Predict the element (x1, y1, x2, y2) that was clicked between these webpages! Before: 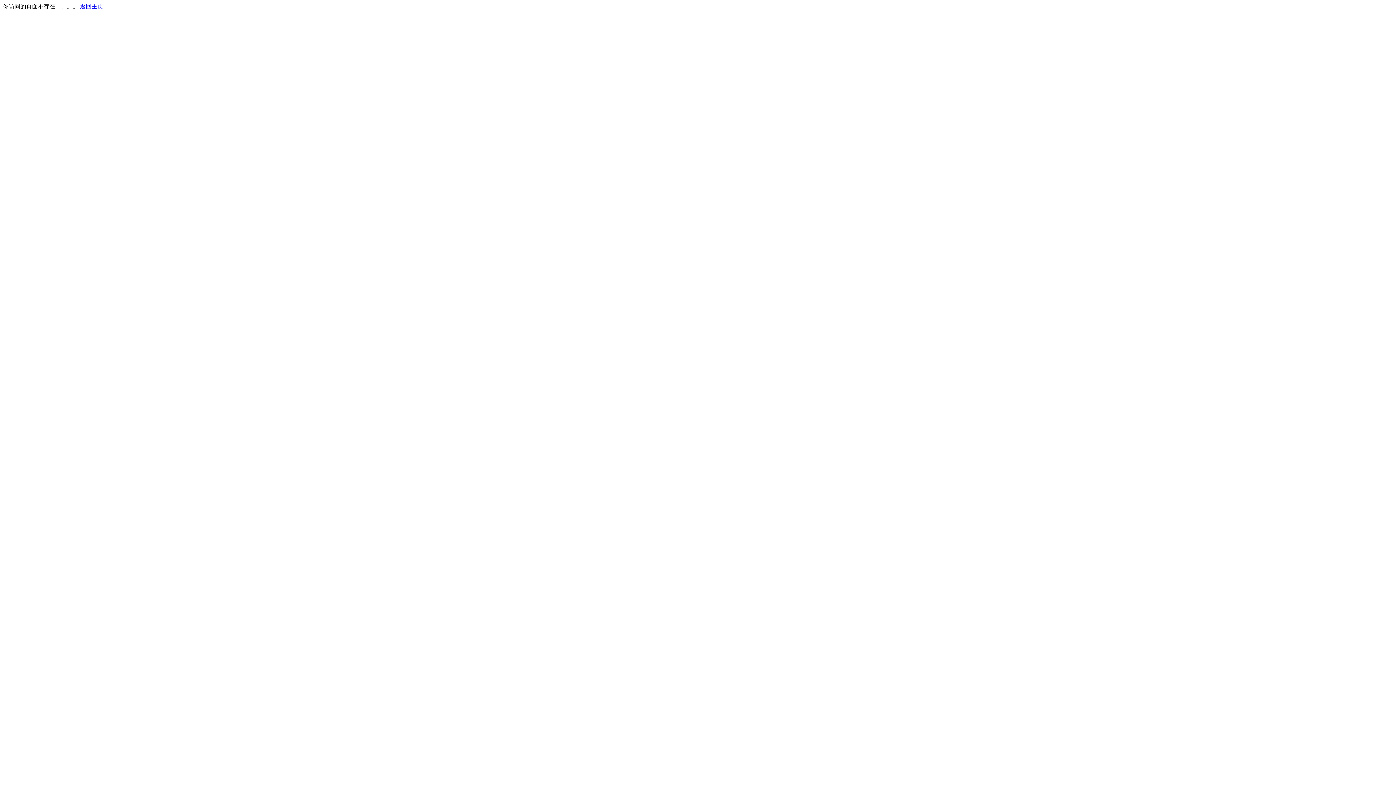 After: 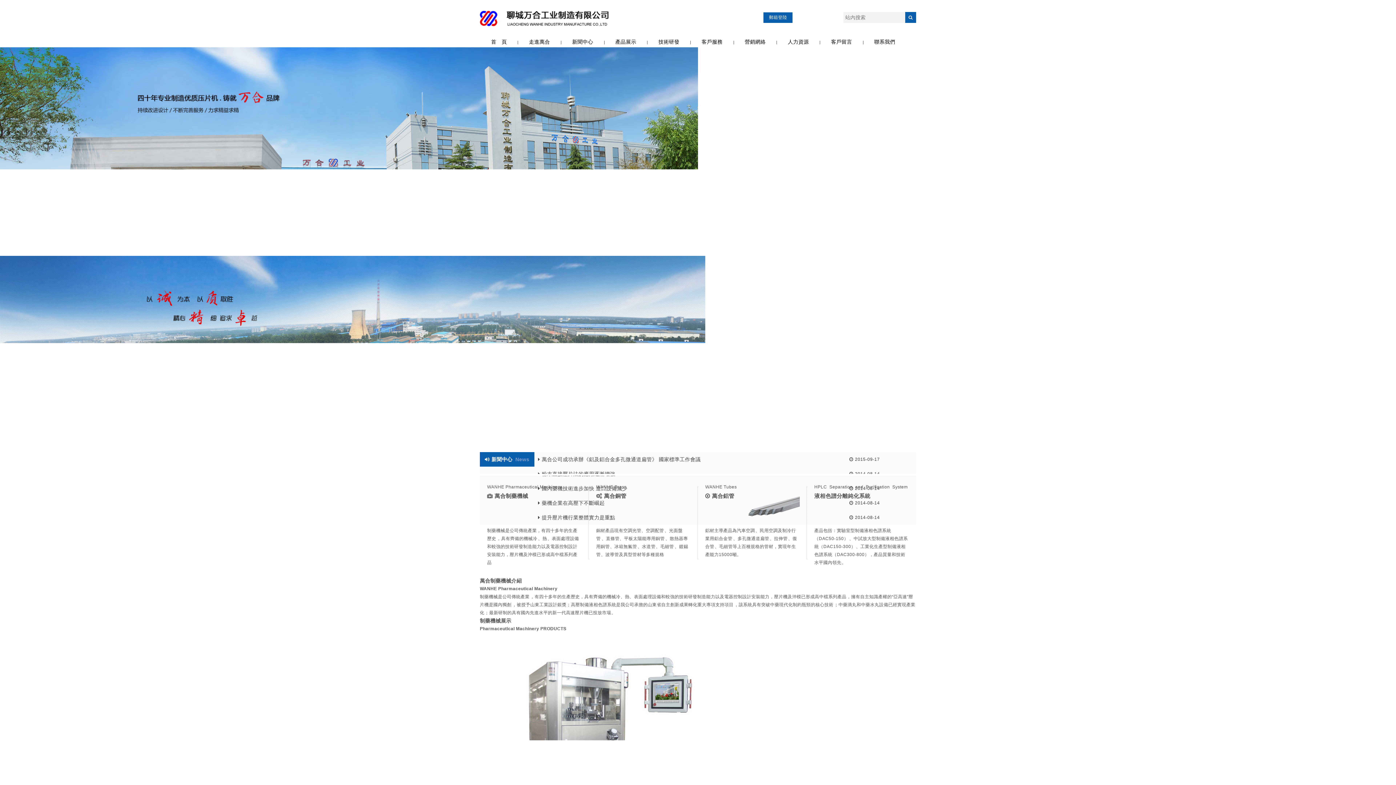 Action: label: 返回主页 bbox: (80, 3, 103, 9)